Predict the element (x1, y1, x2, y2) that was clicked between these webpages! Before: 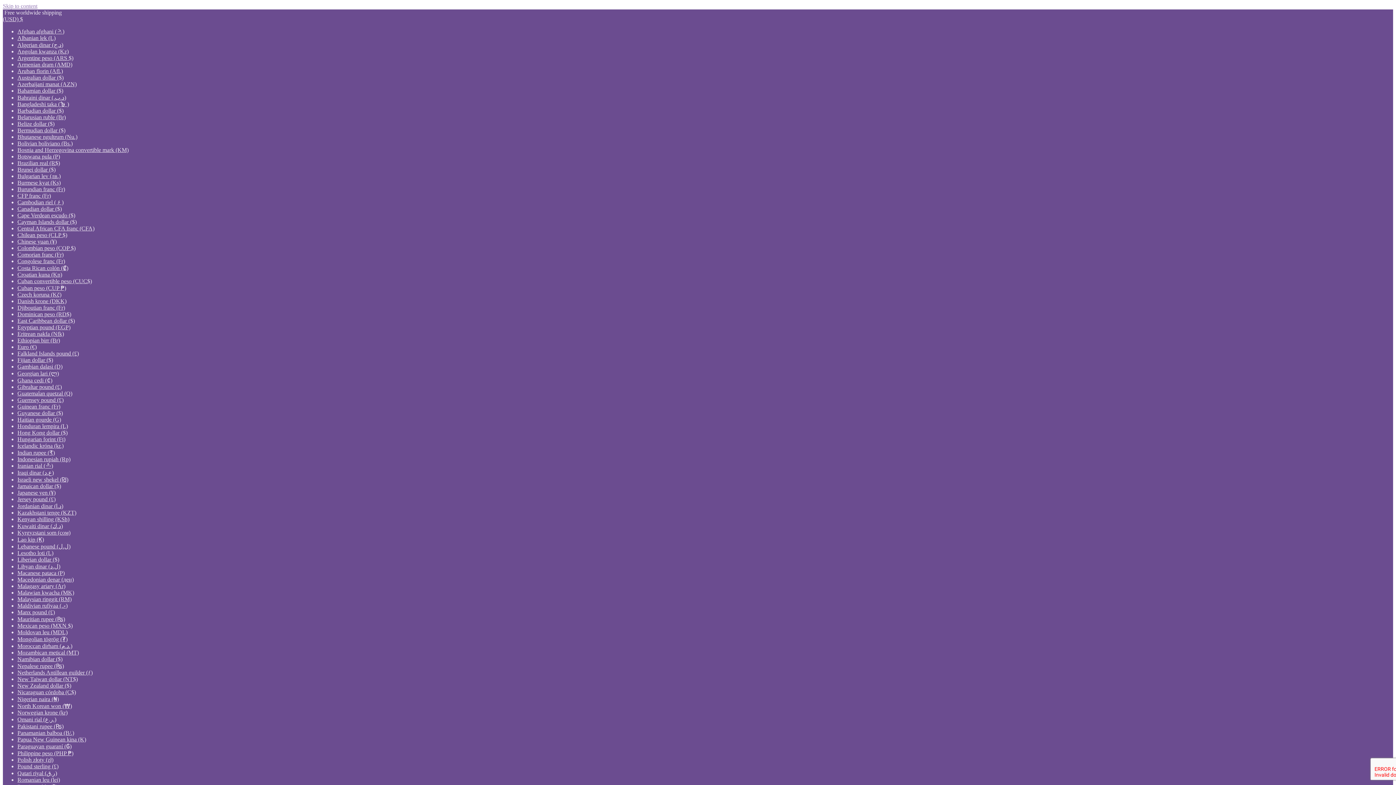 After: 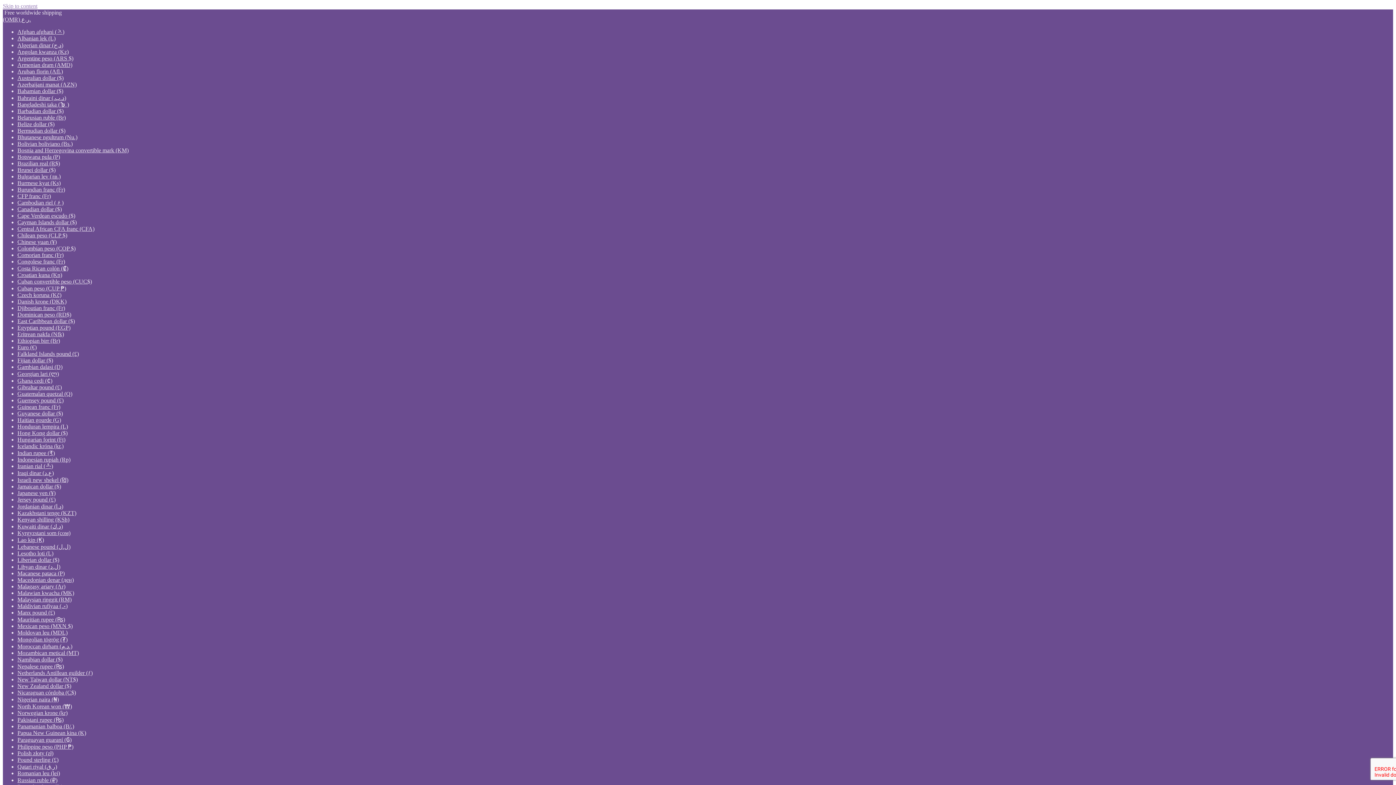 Action: bbox: (17, 716, 56, 722) label: Omani rial (ر.ع.)